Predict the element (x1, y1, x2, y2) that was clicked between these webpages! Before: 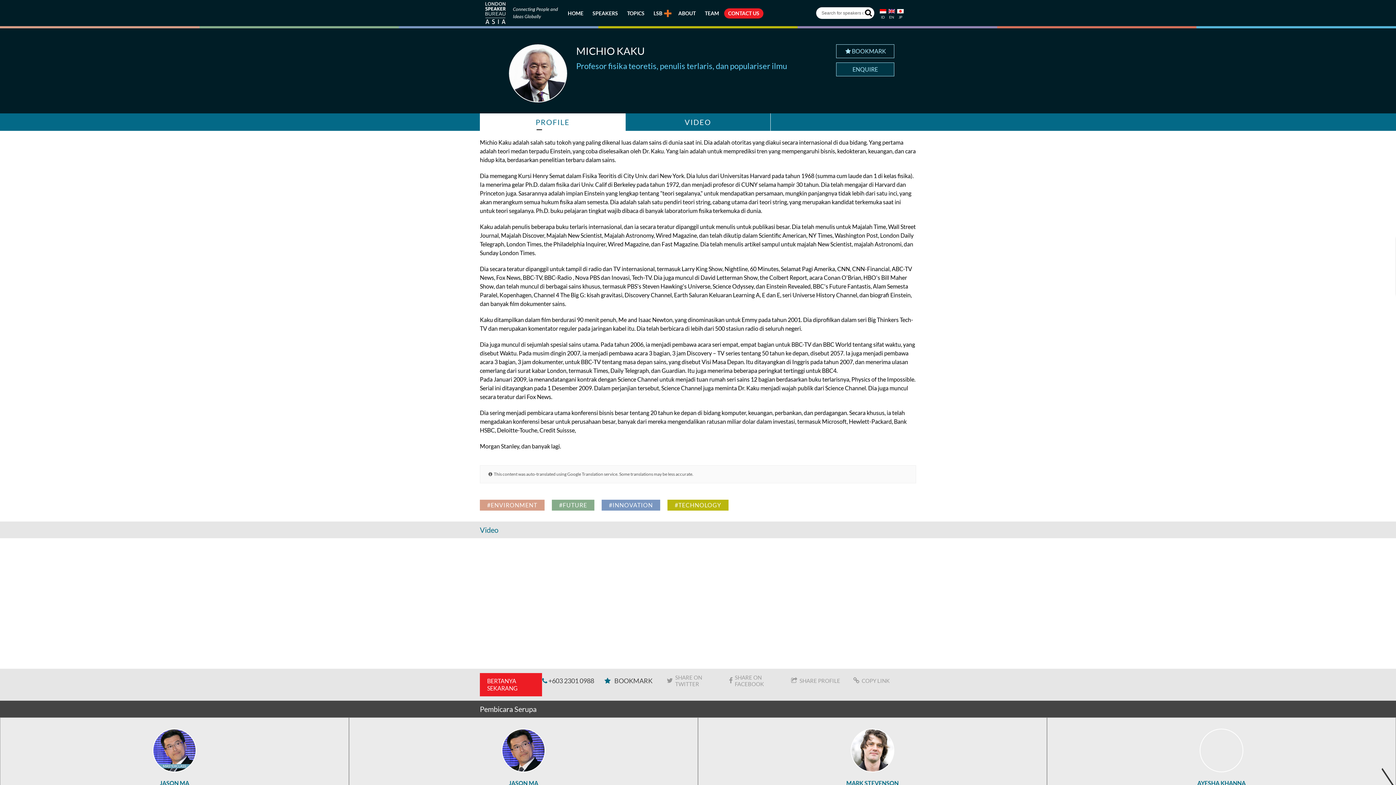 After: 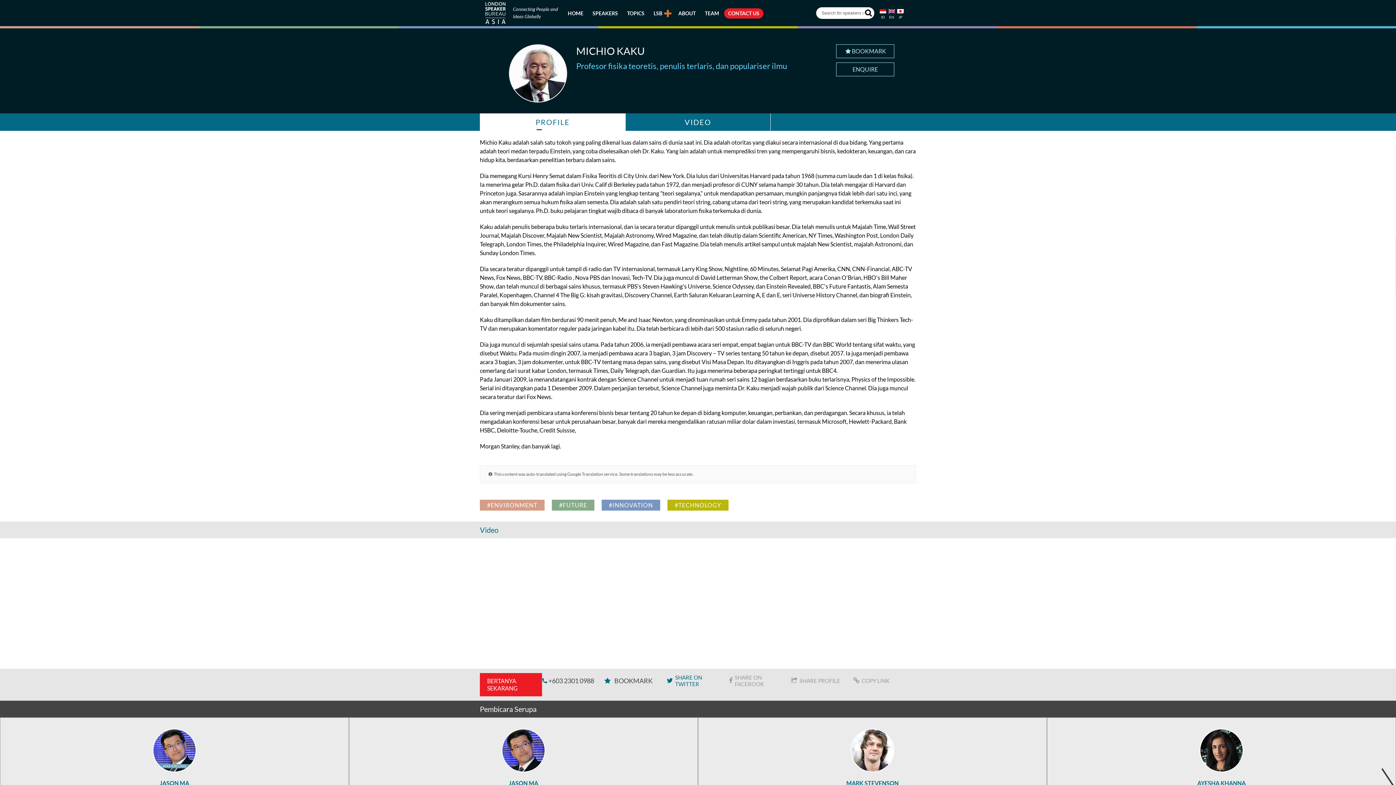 Action: bbox: (667, 757, 726, 774) label: SHARE ON TWITTER